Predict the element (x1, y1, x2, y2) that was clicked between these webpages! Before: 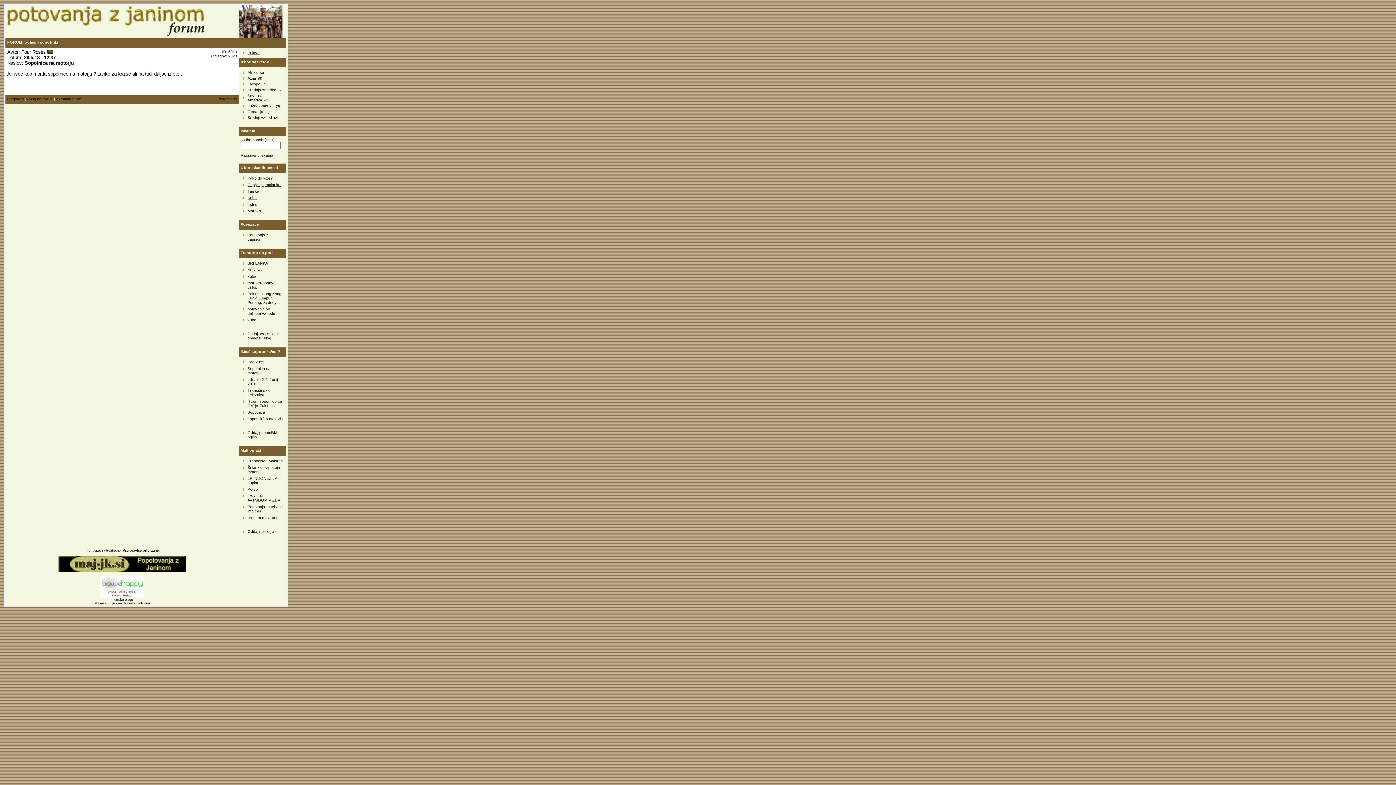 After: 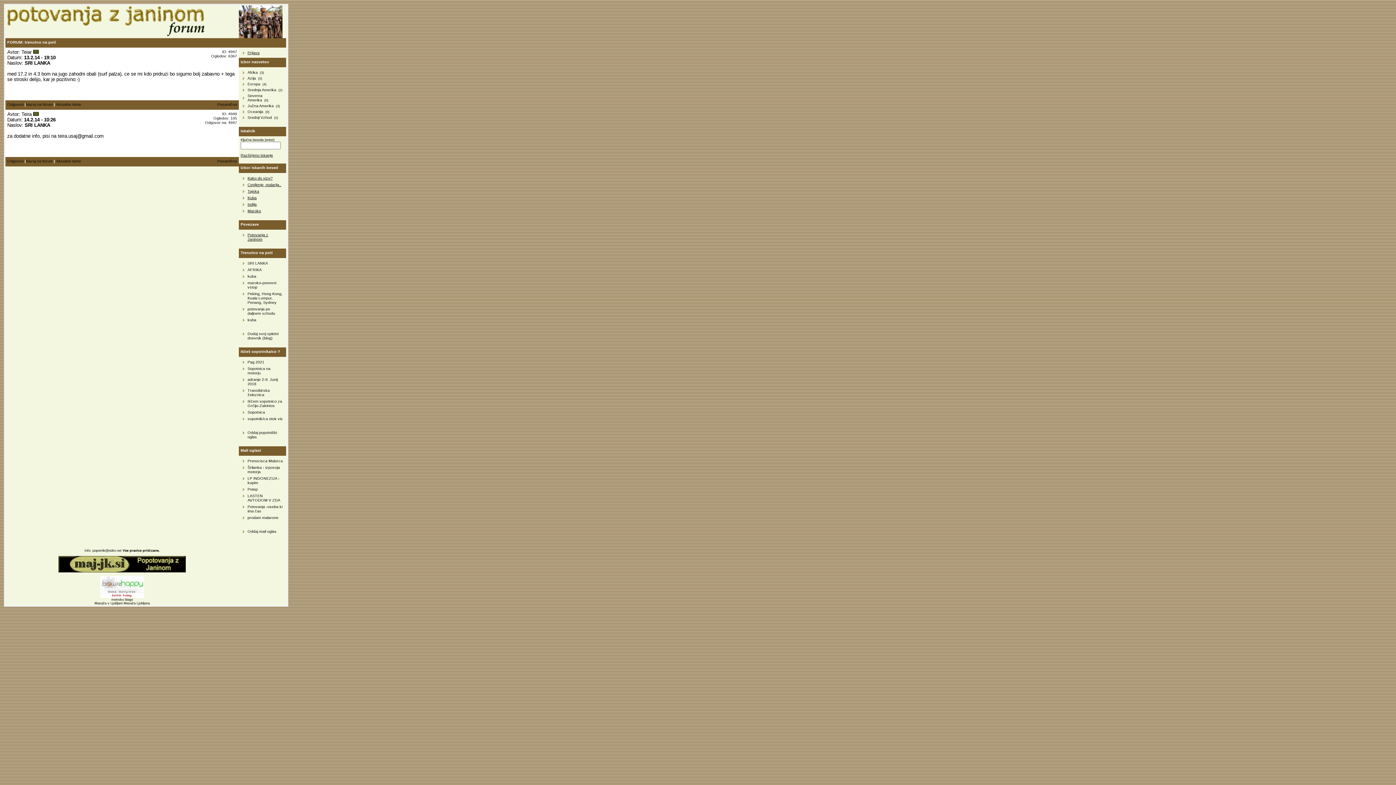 Action: bbox: (247, 261, 268, 265) label: SRI LANKA